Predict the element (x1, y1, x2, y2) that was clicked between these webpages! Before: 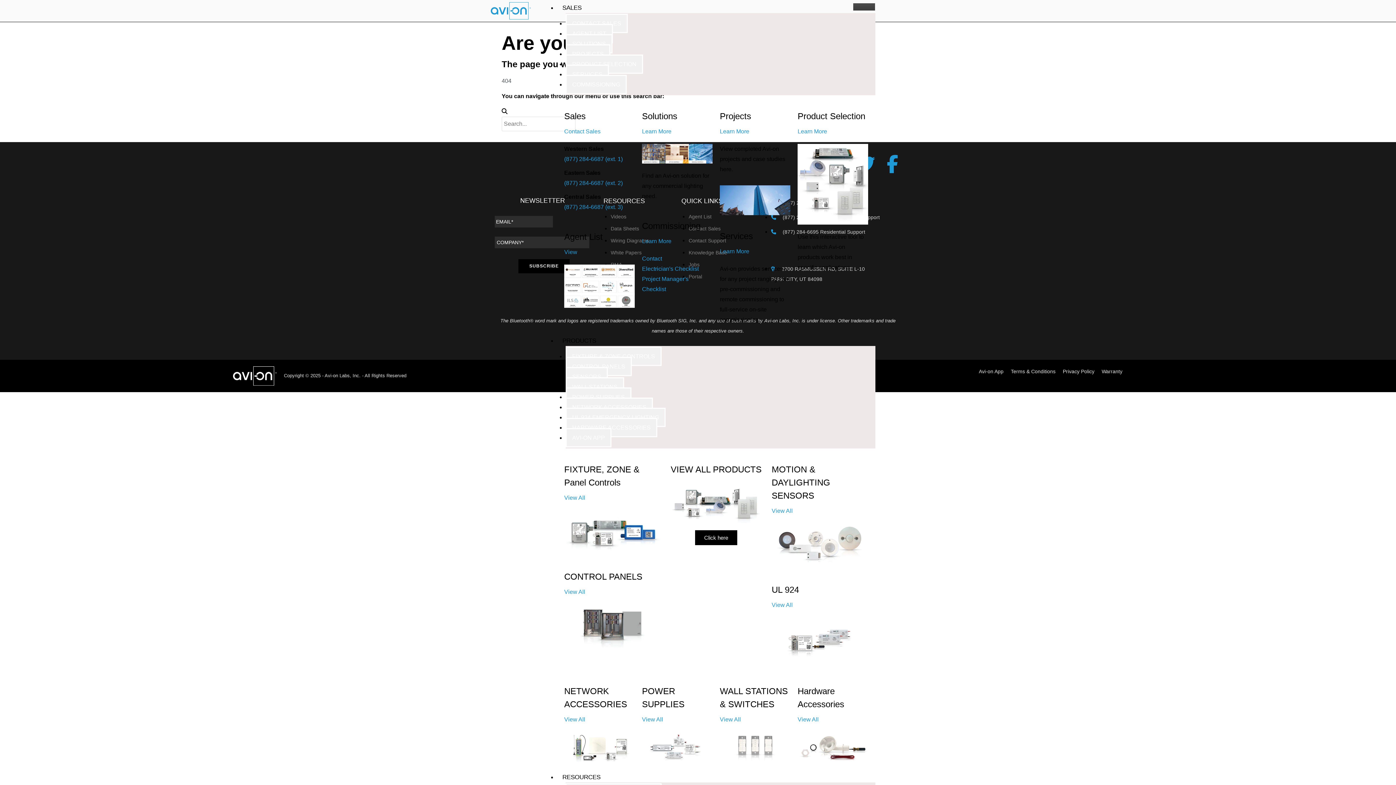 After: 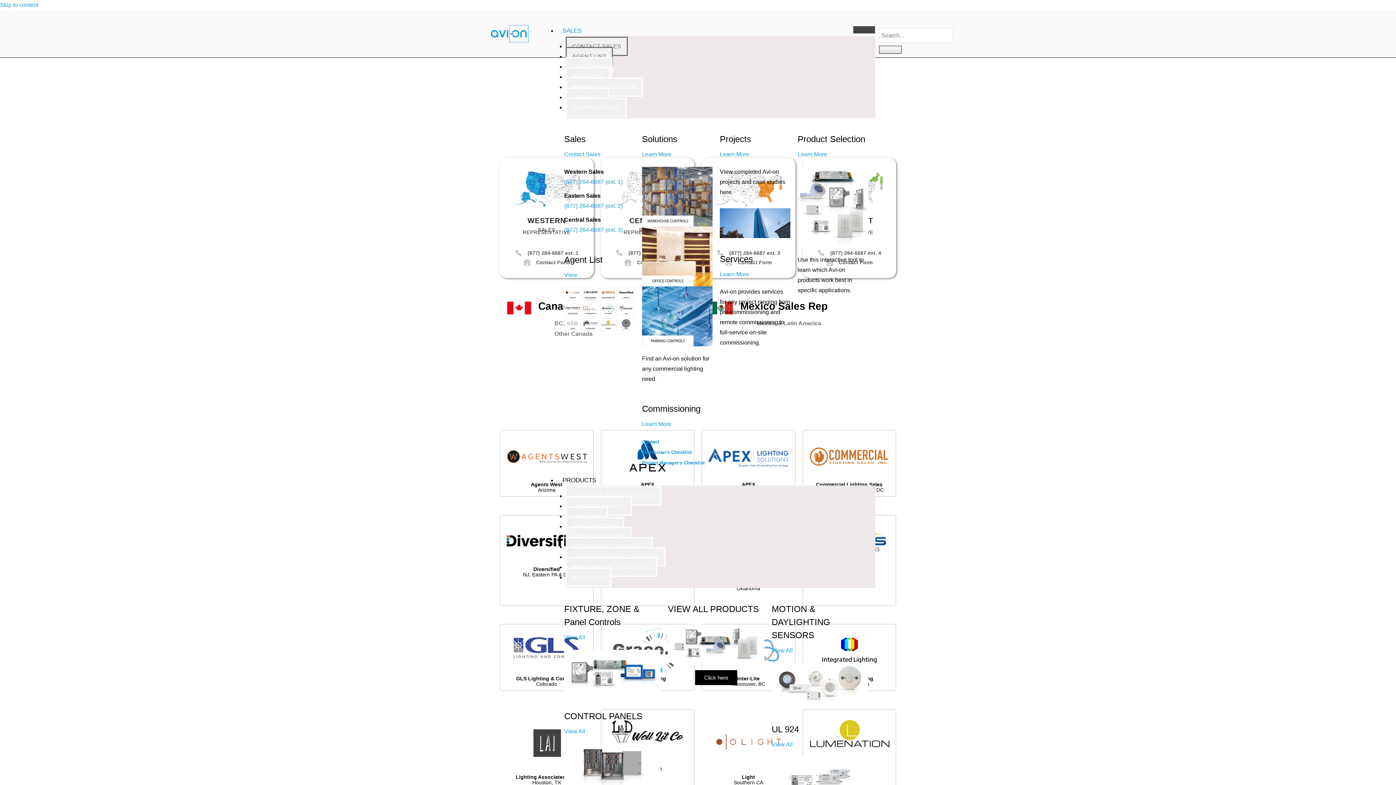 Action: label: CONTACT SALES bbox: (565, 13, 627, 32)